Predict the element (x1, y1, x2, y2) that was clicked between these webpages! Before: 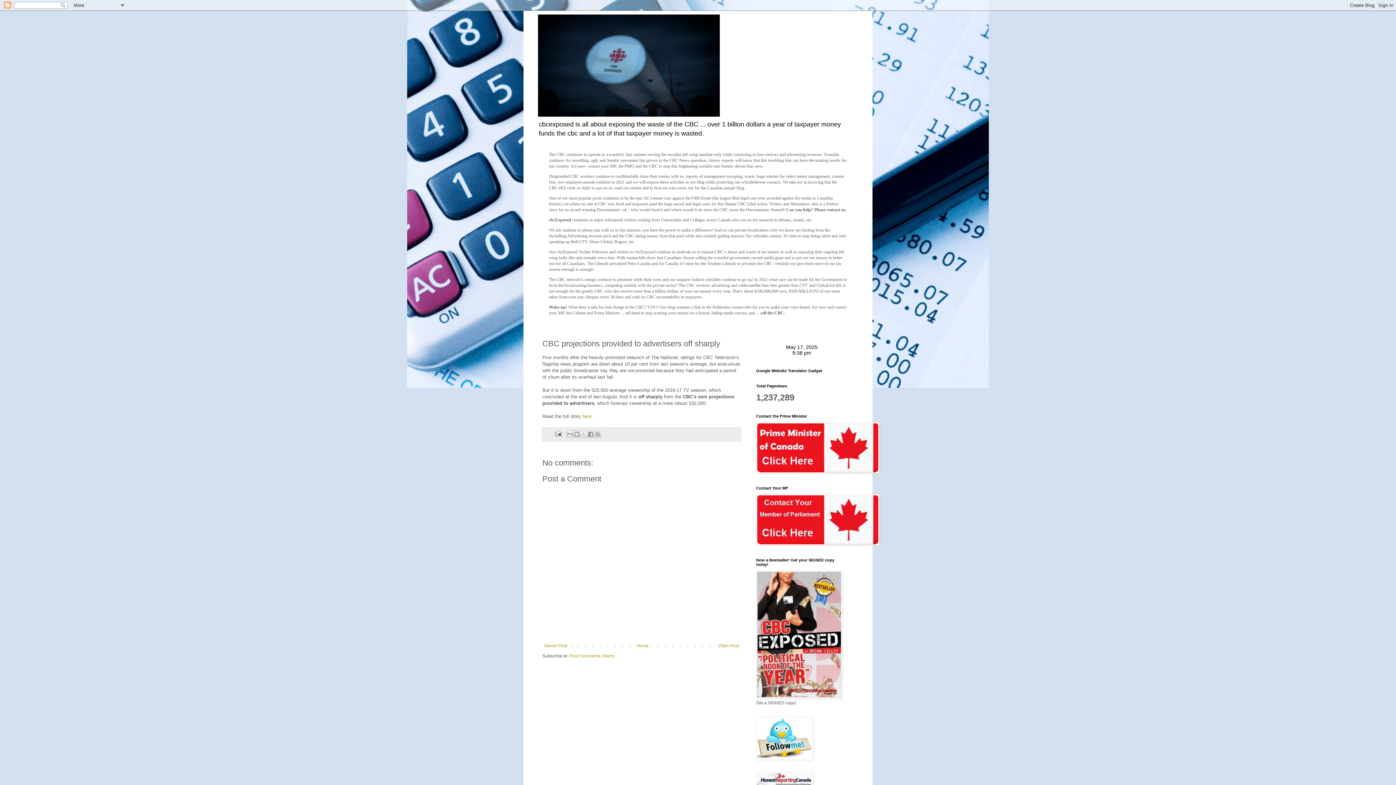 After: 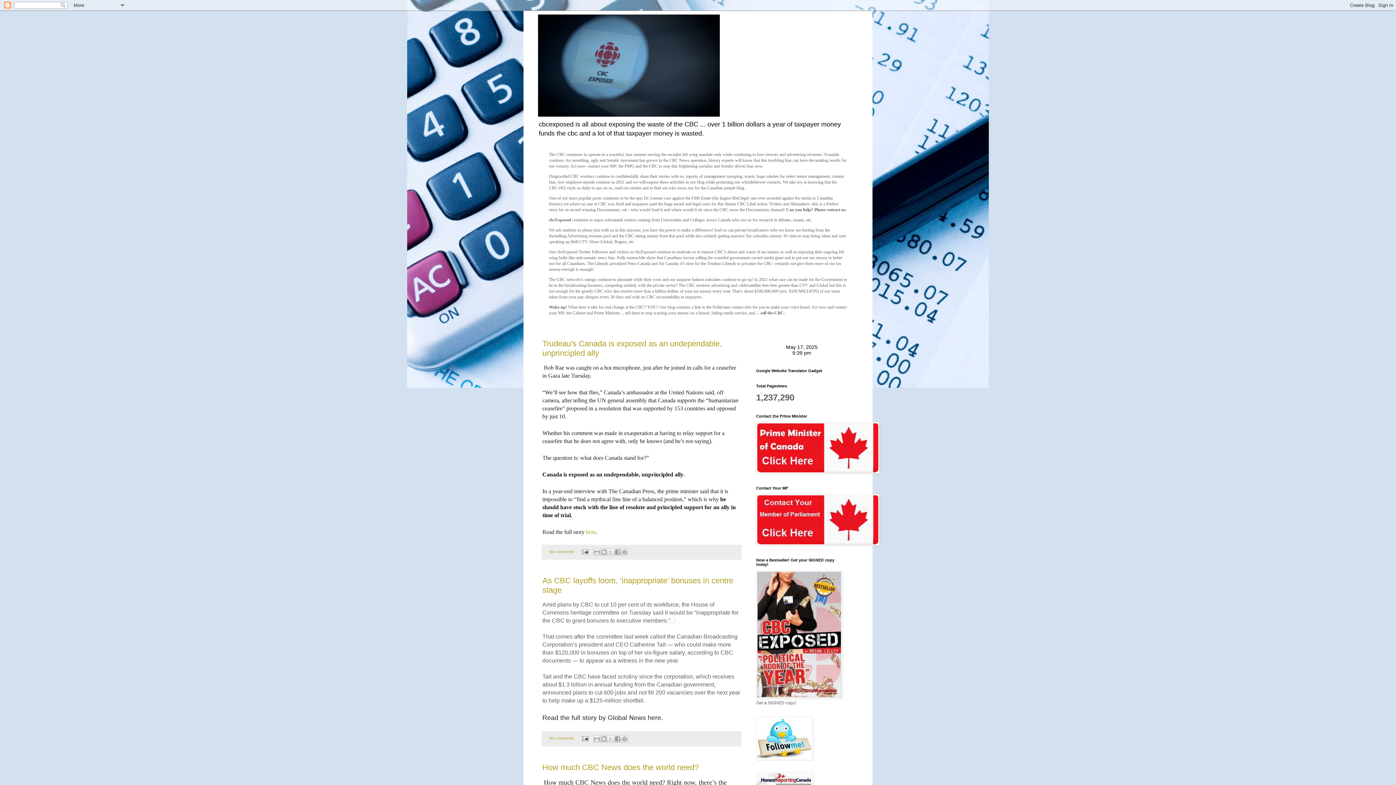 Action: label: Home bbox: (635, 641, 650, 650)